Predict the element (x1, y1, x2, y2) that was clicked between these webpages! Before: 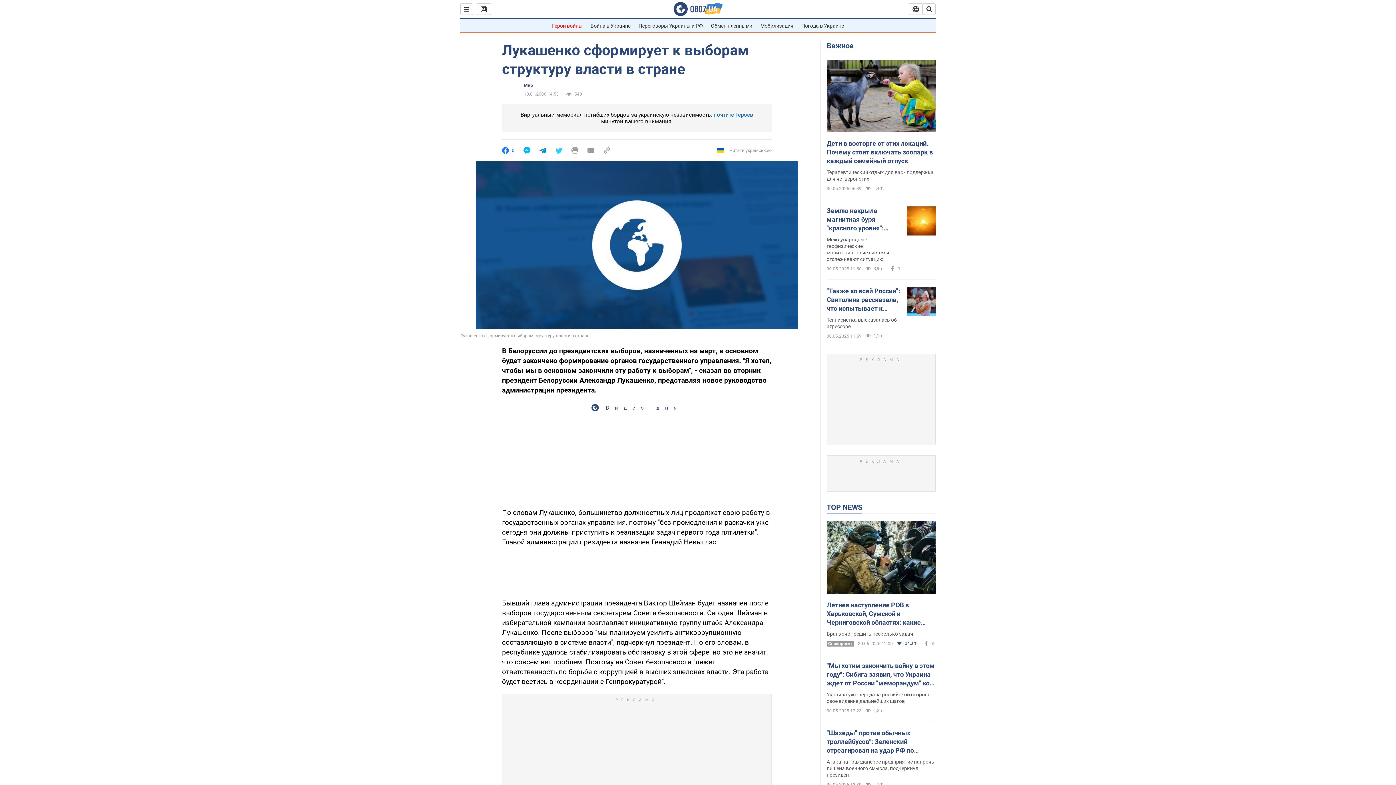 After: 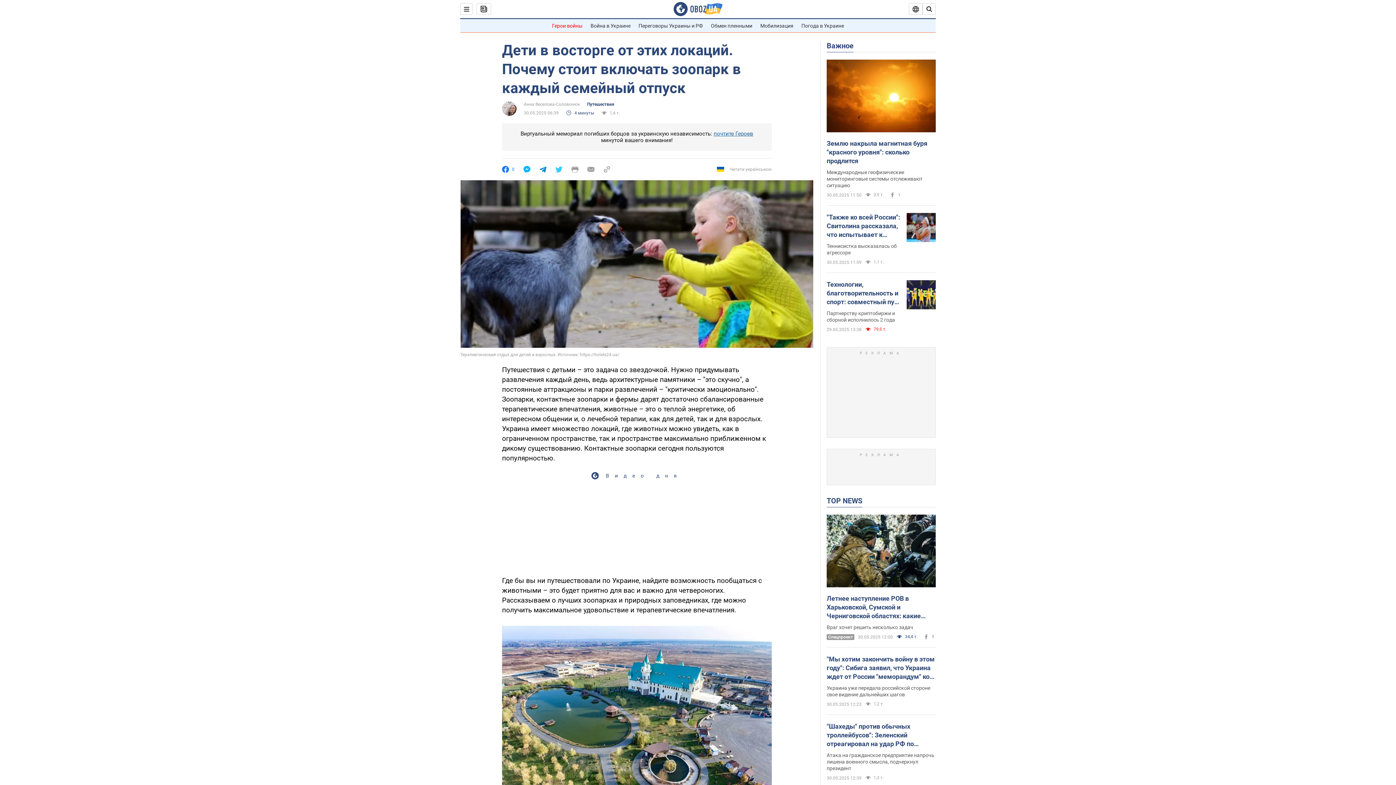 Action: label: Терапевтический отдых для вас - поддержка для четвероногих bbox: (826, 169, 936, 182)